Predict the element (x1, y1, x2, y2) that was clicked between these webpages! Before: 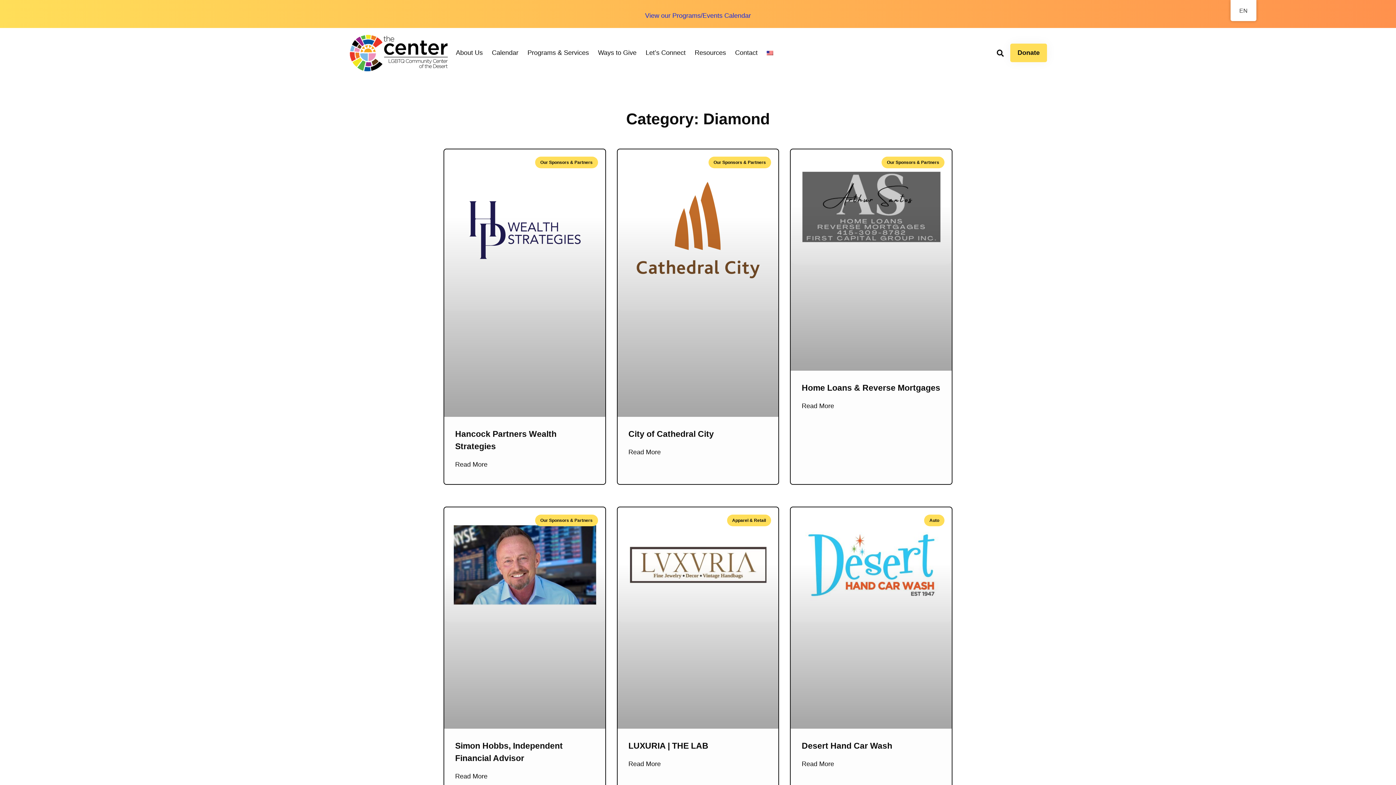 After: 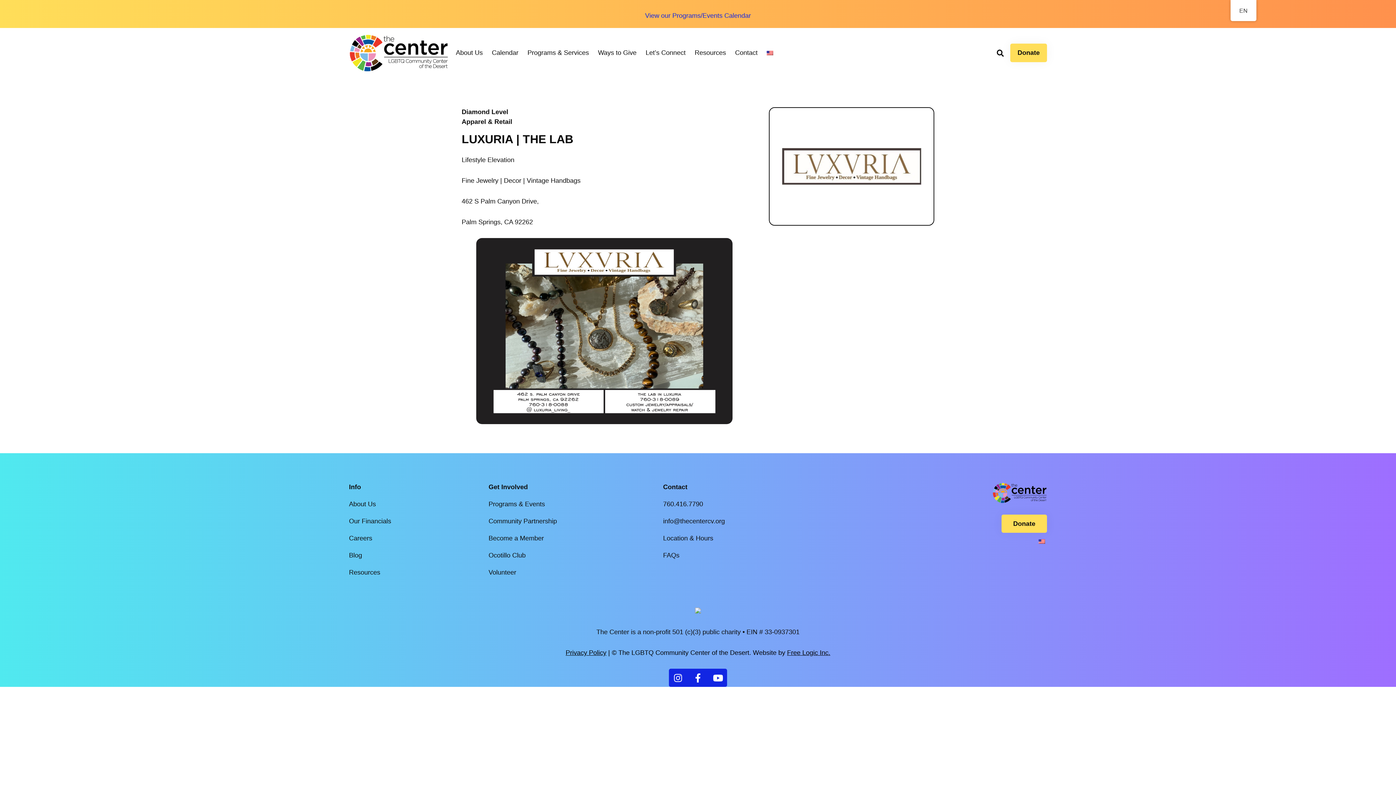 Action: bbox: (617, 507, 778, 729)